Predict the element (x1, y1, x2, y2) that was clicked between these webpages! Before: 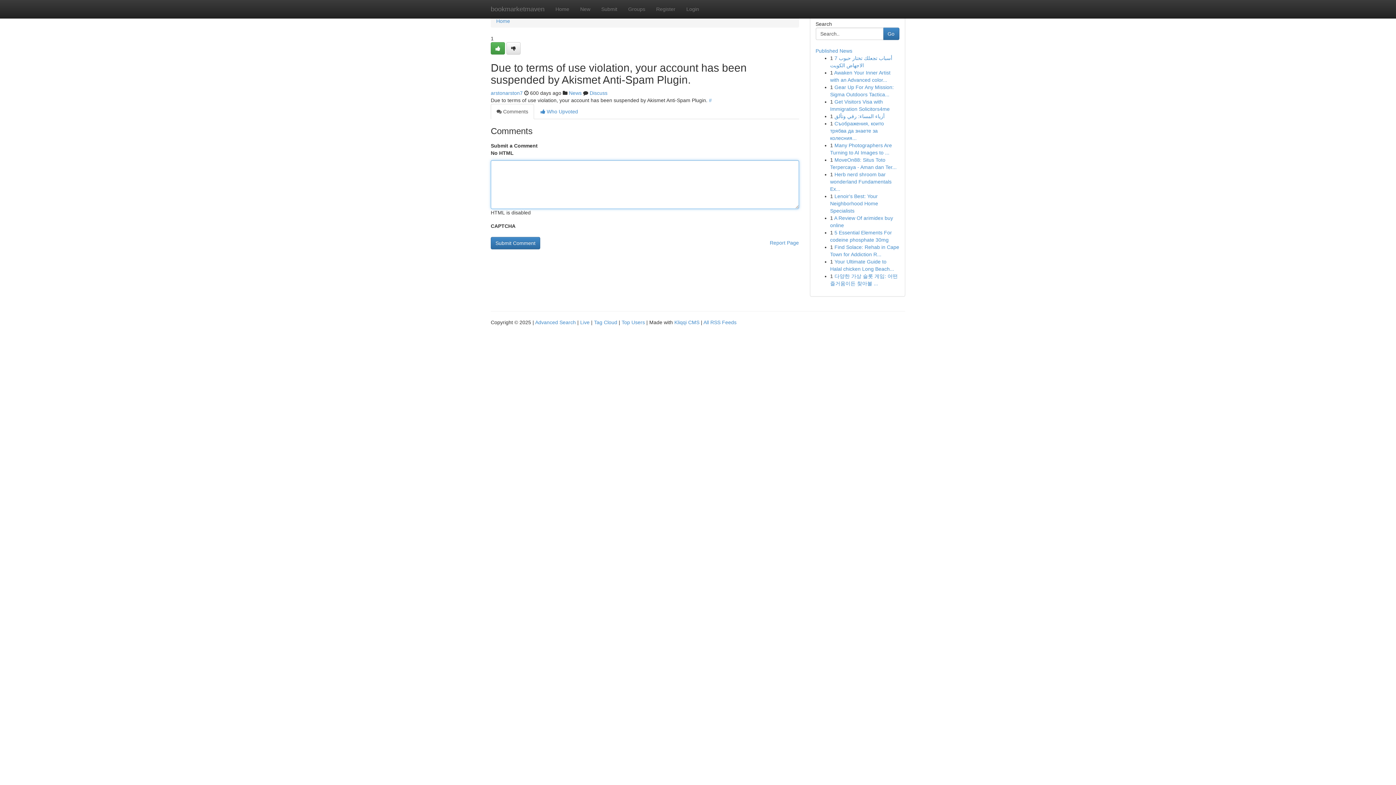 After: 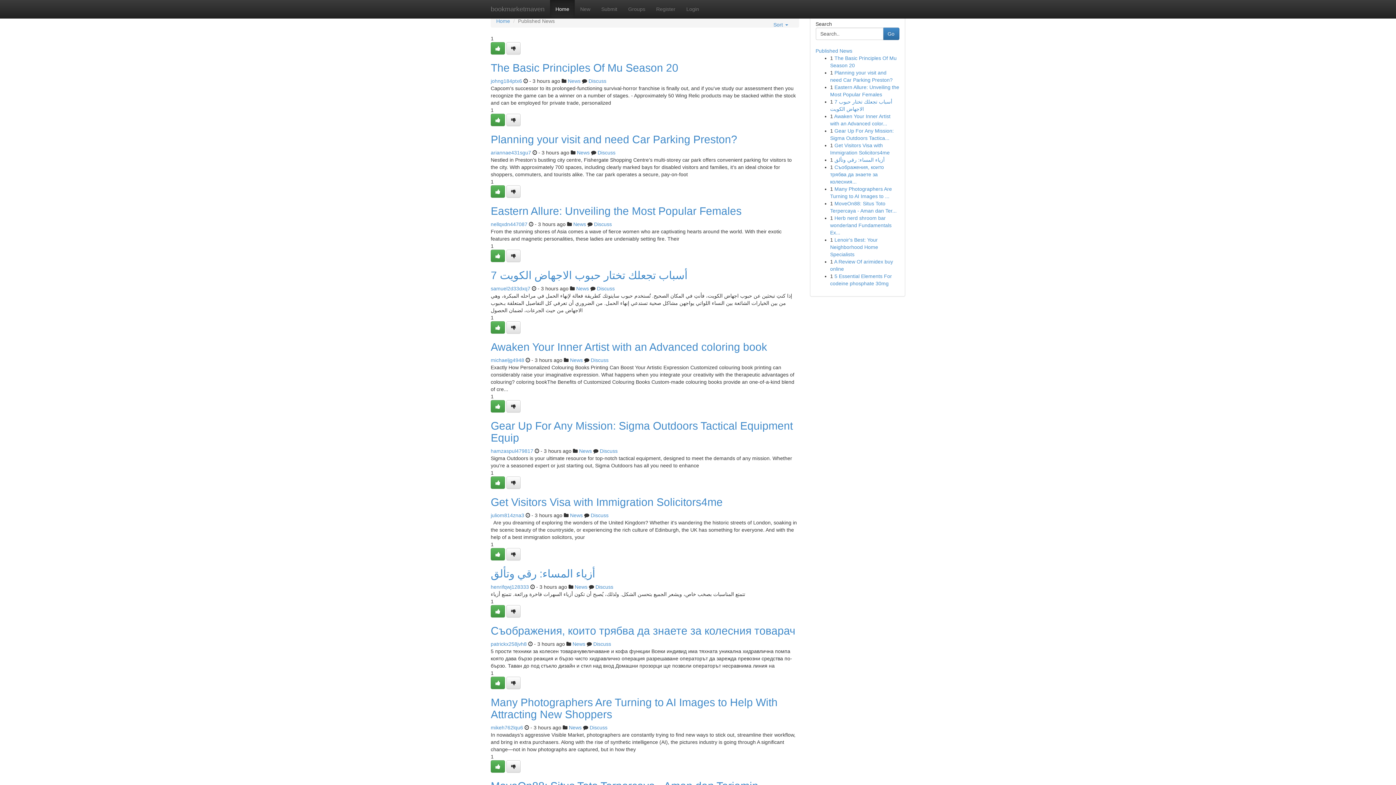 Action: label: Published News bbox: (815, 48, 852, 53)